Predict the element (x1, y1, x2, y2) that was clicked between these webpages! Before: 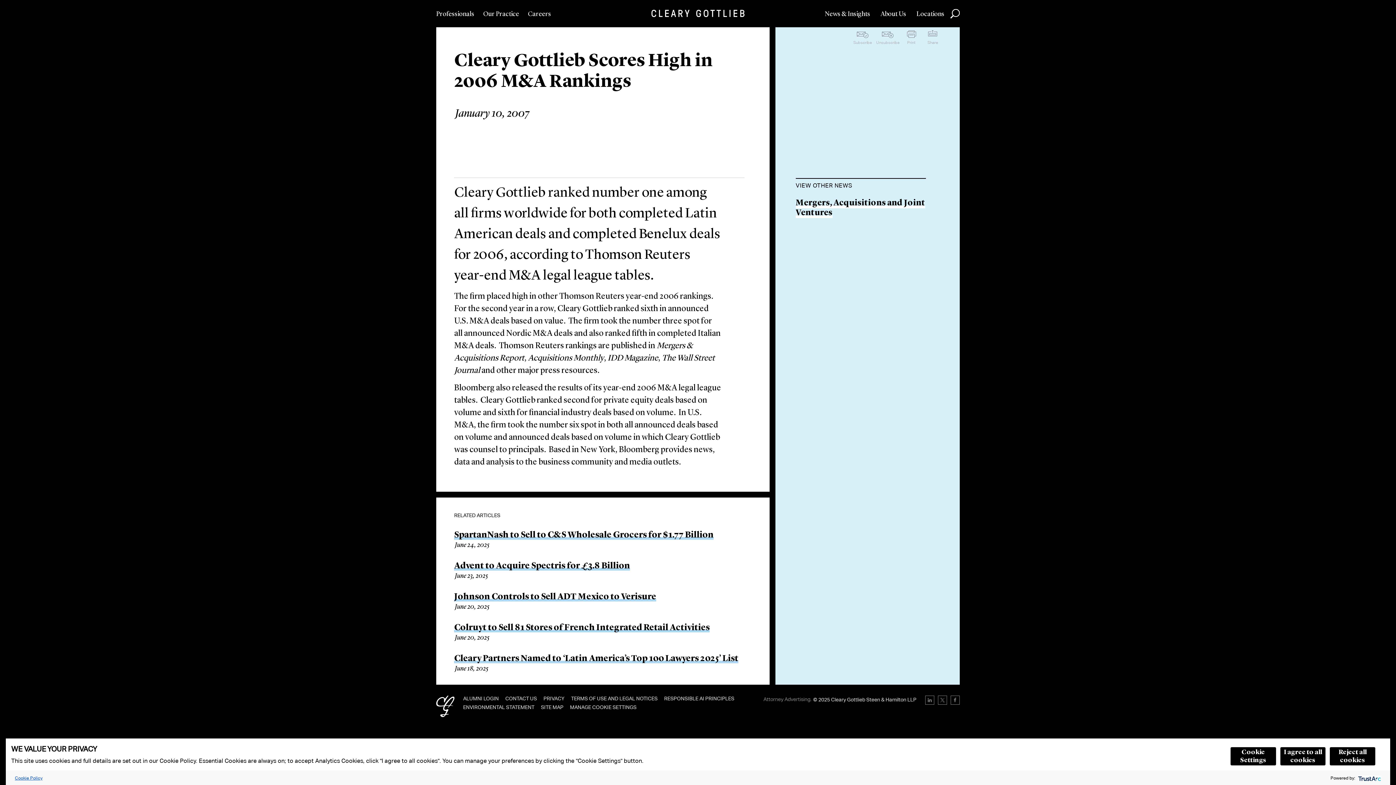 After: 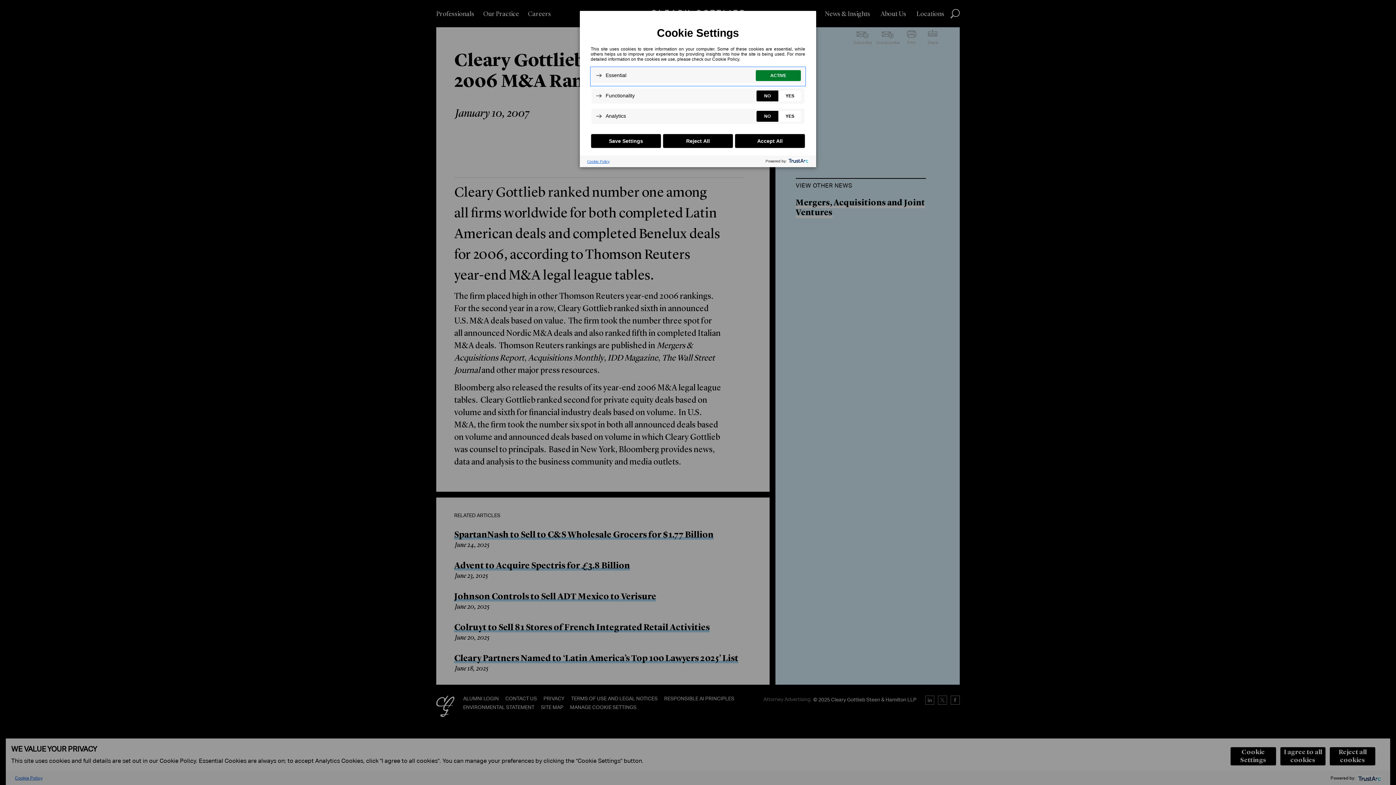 Action: label: Cookie Settings bbox: (1230, 747, 1276, 766)